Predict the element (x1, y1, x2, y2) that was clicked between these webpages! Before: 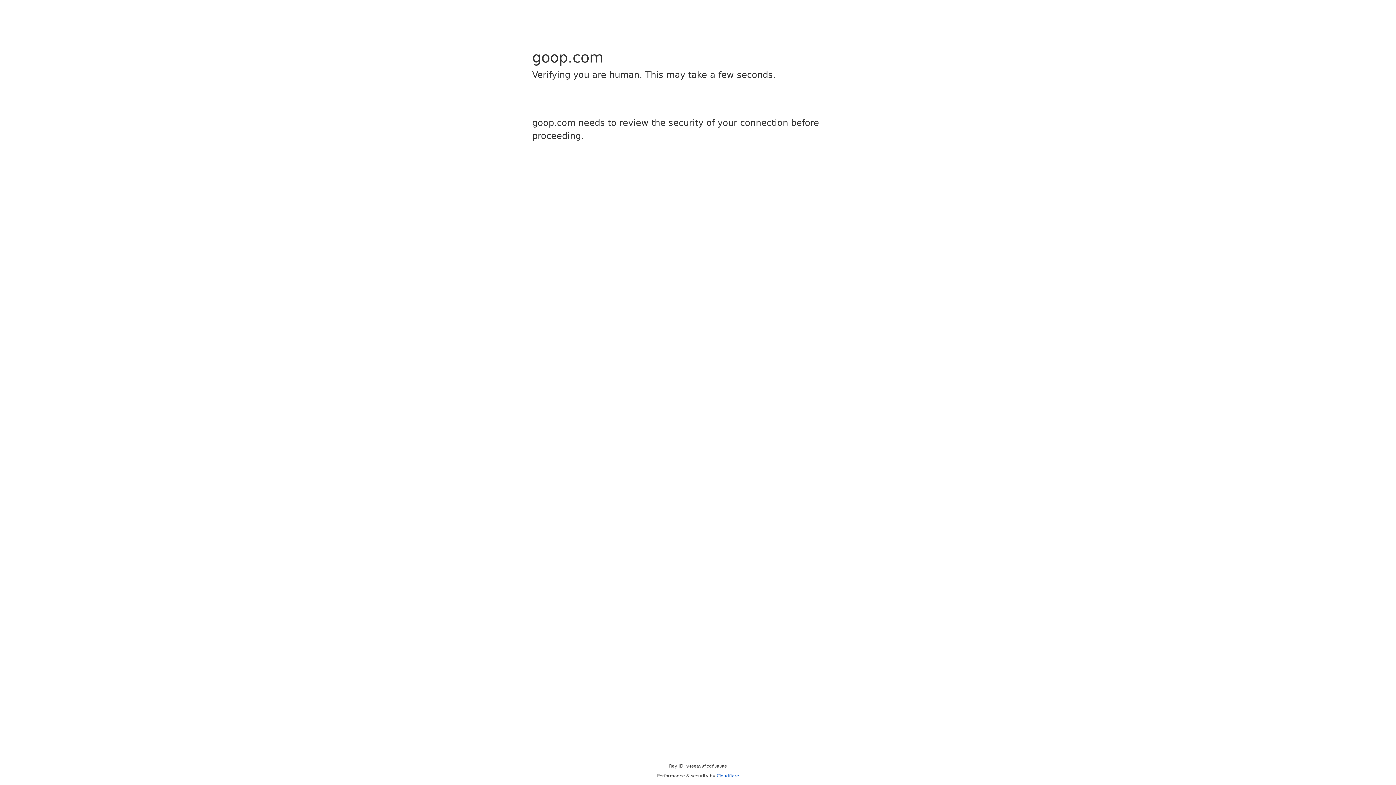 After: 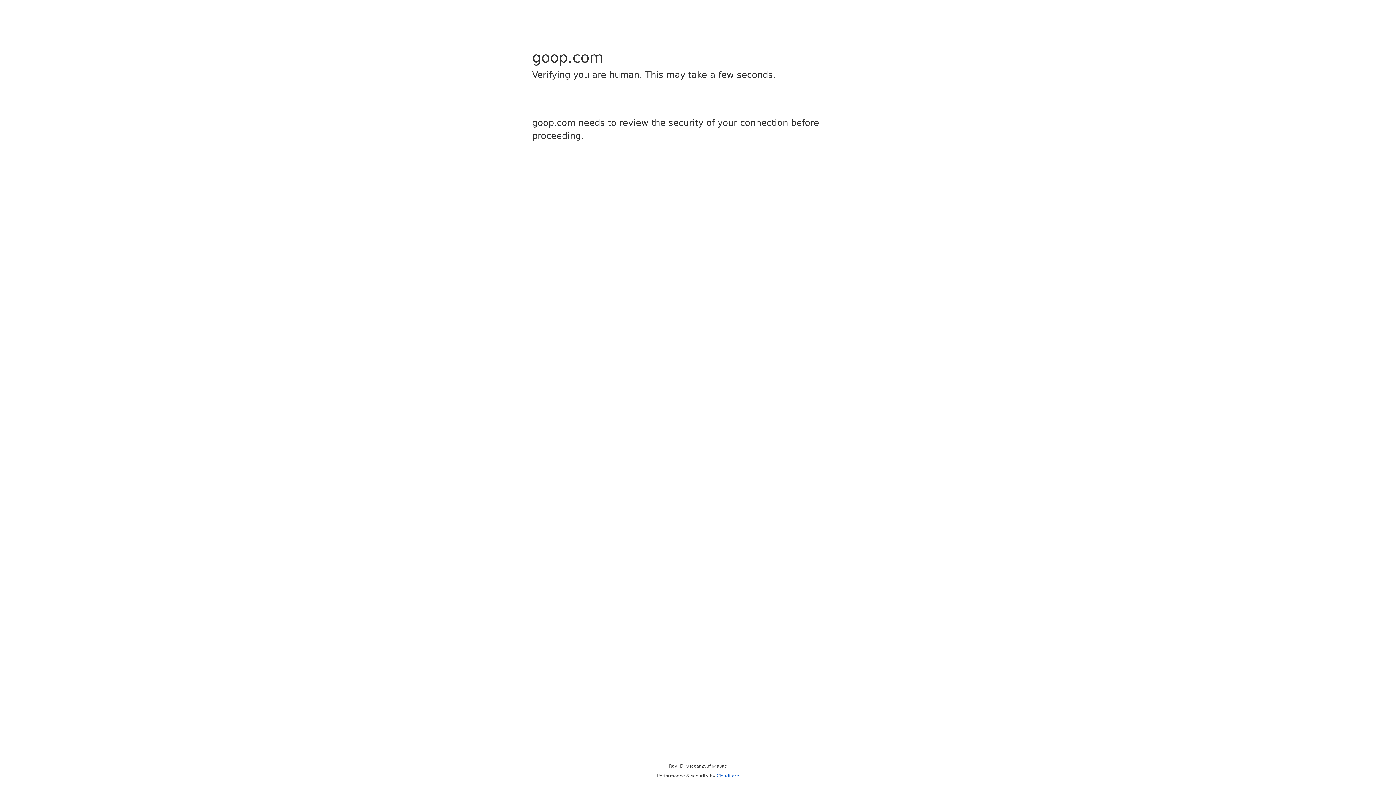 Action: label: Cloudflare bbox: (716, 773, 739, 778)